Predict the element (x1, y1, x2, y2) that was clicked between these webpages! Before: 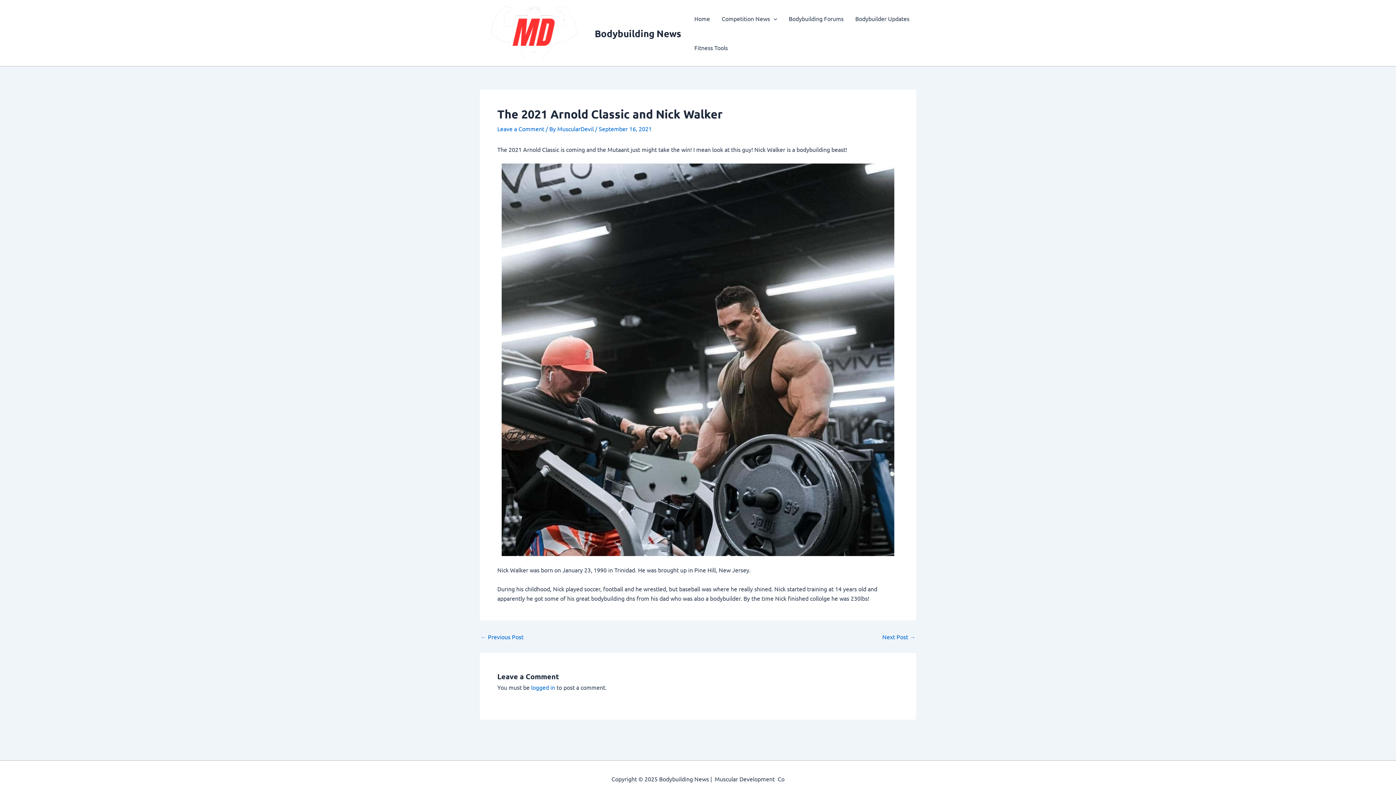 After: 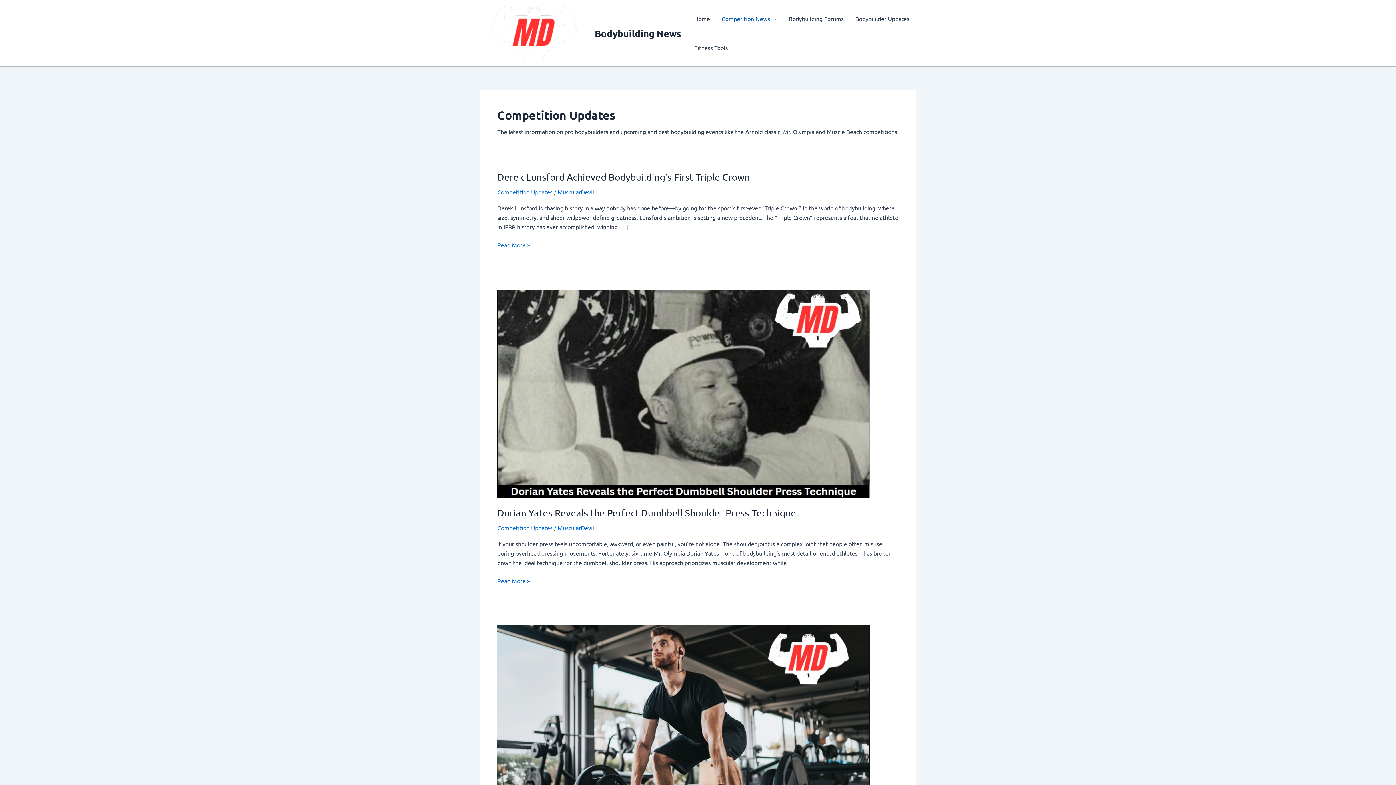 Action: bbox: (716, 4, 783, 33) label: Competition News